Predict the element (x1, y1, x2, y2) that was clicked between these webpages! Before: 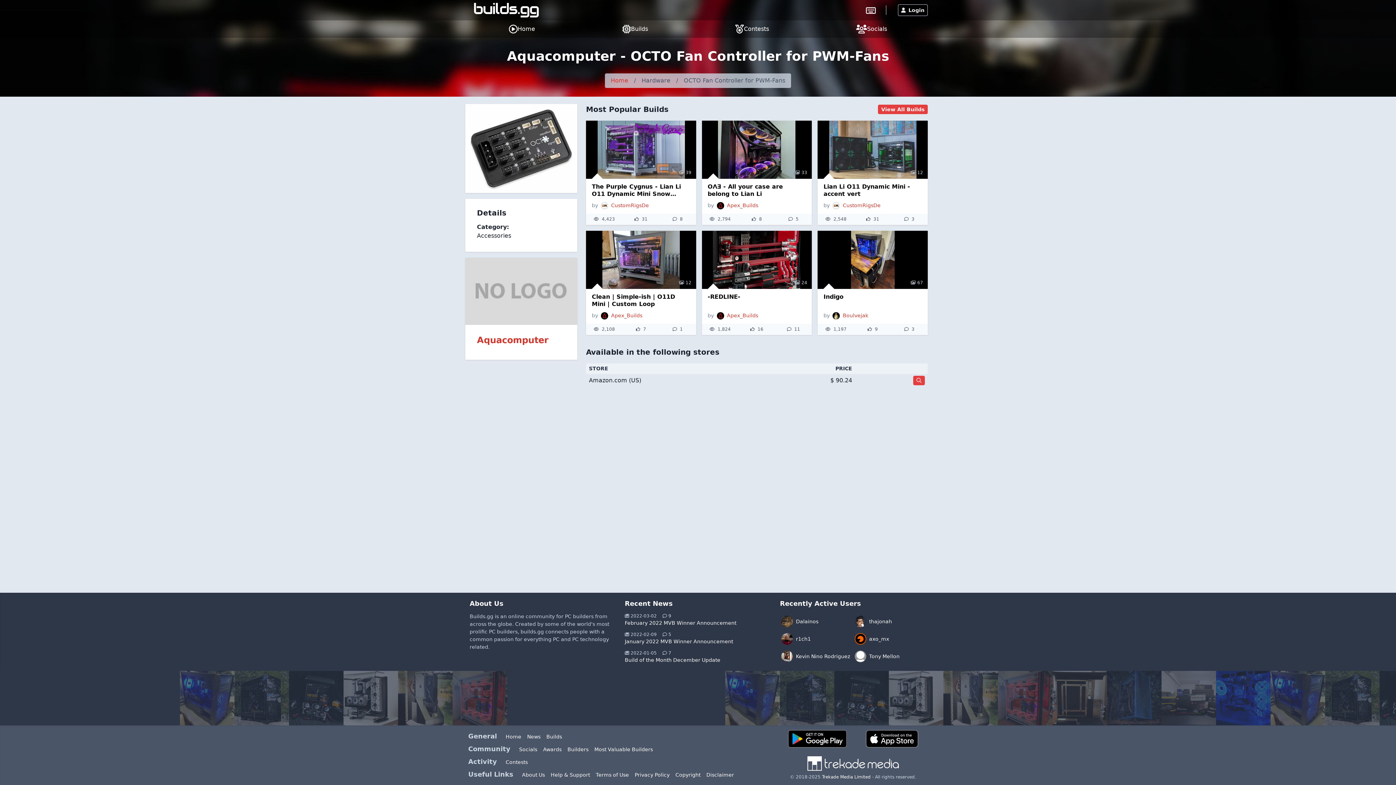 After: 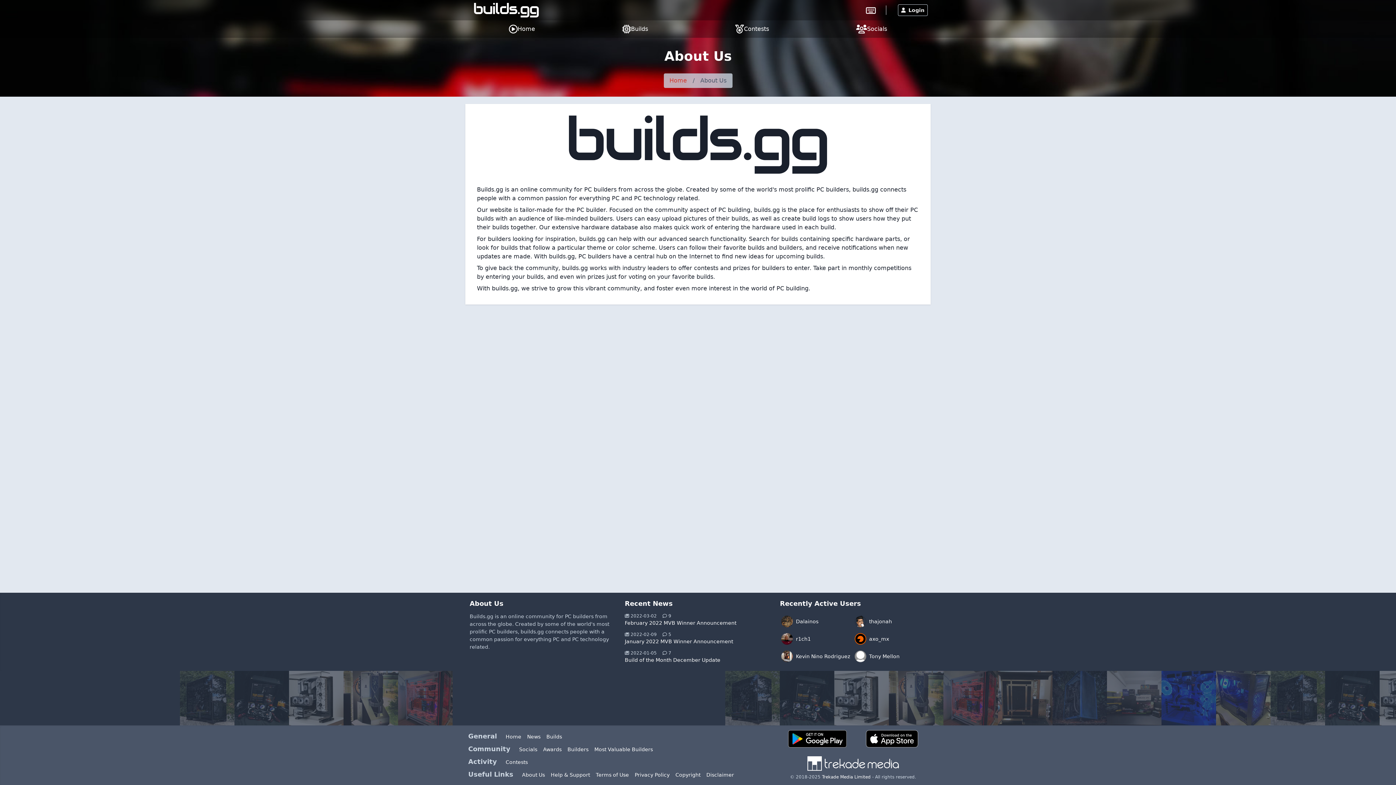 Action: bbox: (519, 772, 548, 778) label: About Us